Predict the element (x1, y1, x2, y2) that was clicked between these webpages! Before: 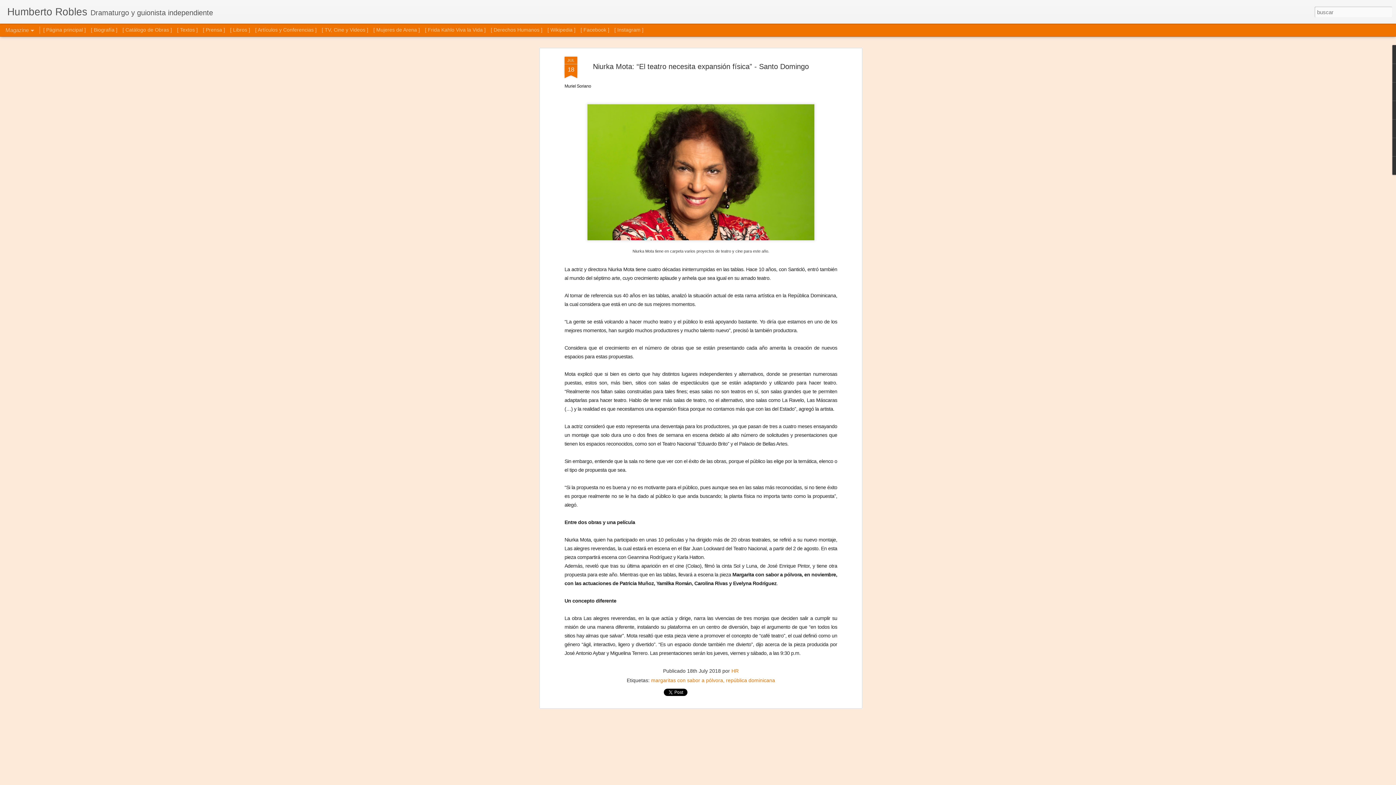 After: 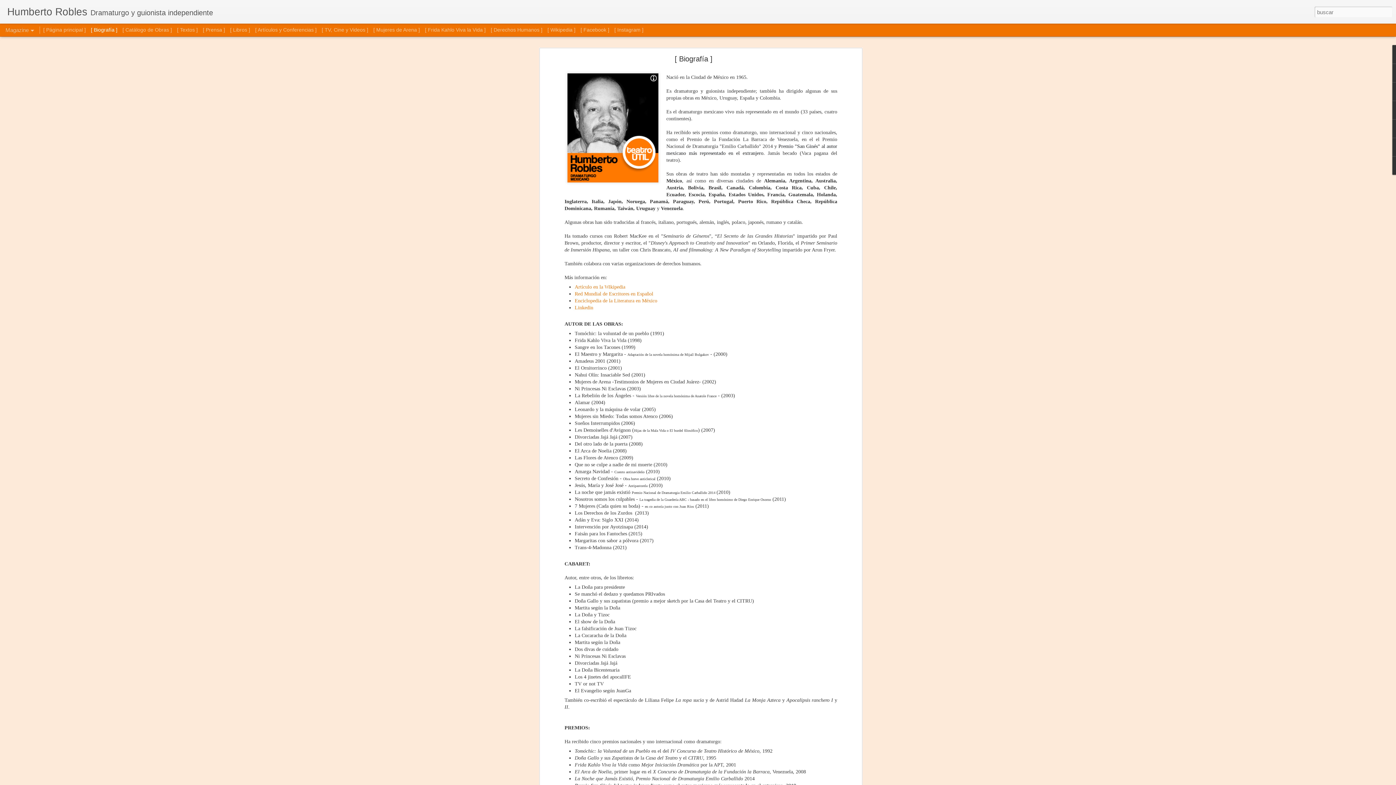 Action: bbox: (90, 26, 117, 32) label: [ Biografía ]